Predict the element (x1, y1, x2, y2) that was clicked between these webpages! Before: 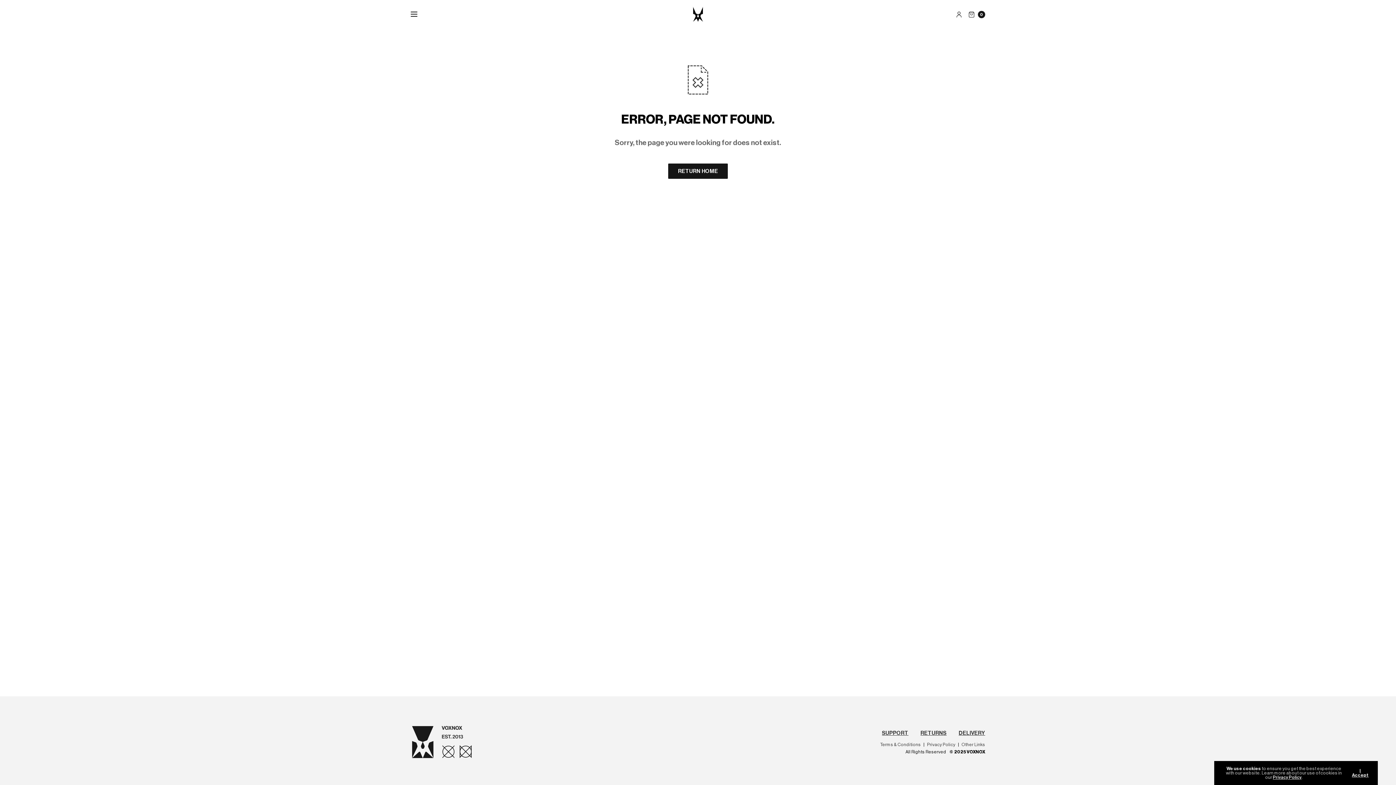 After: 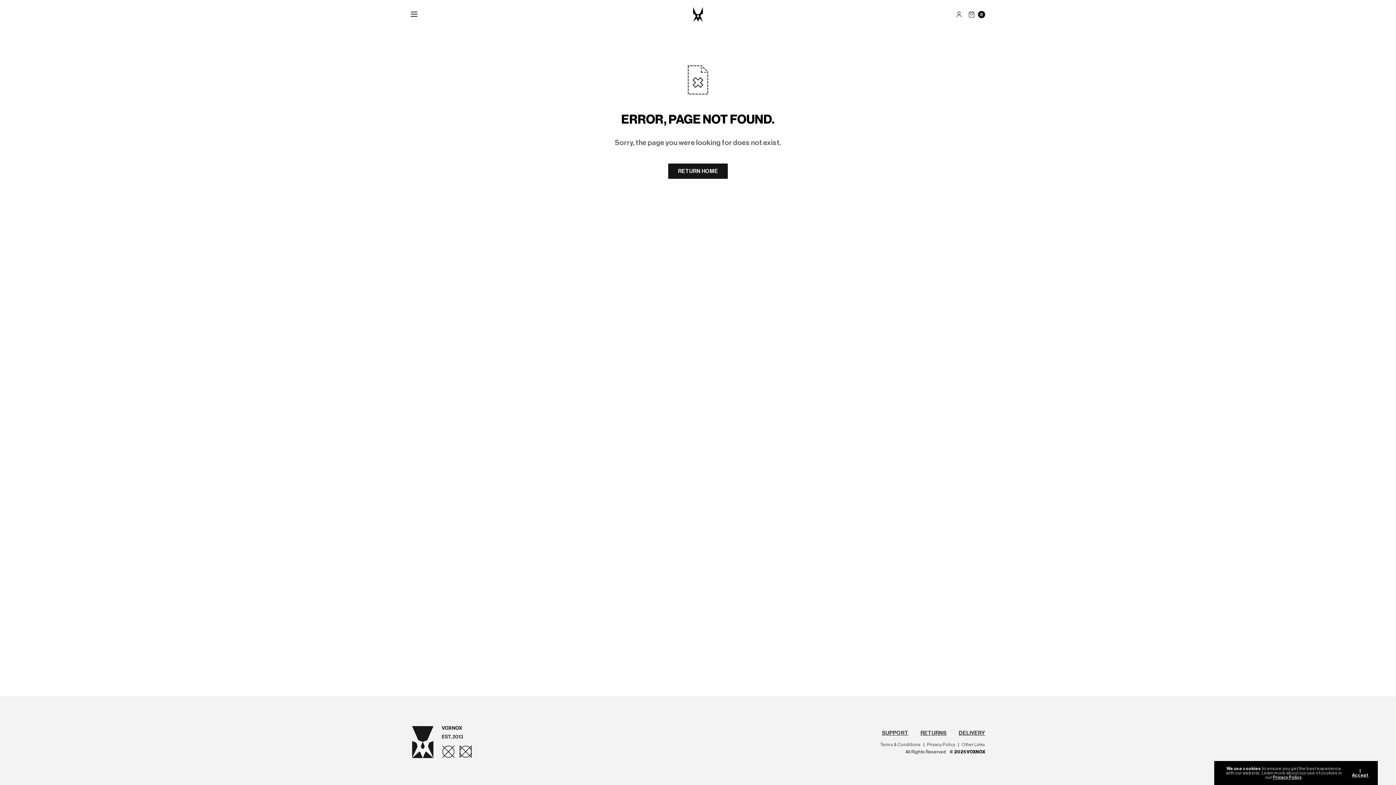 Action: bbox: (1273, 775, 1301, 780) label: Privacy Policy